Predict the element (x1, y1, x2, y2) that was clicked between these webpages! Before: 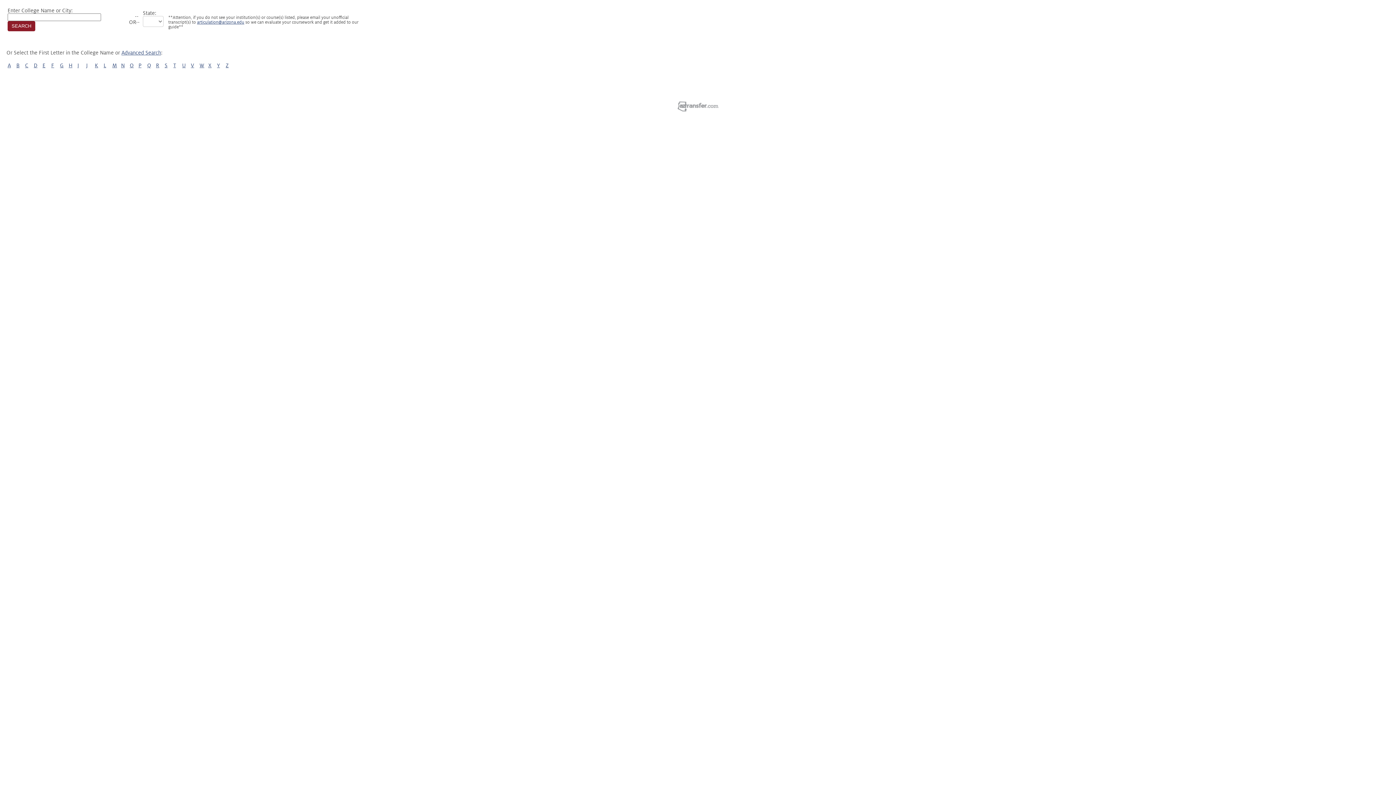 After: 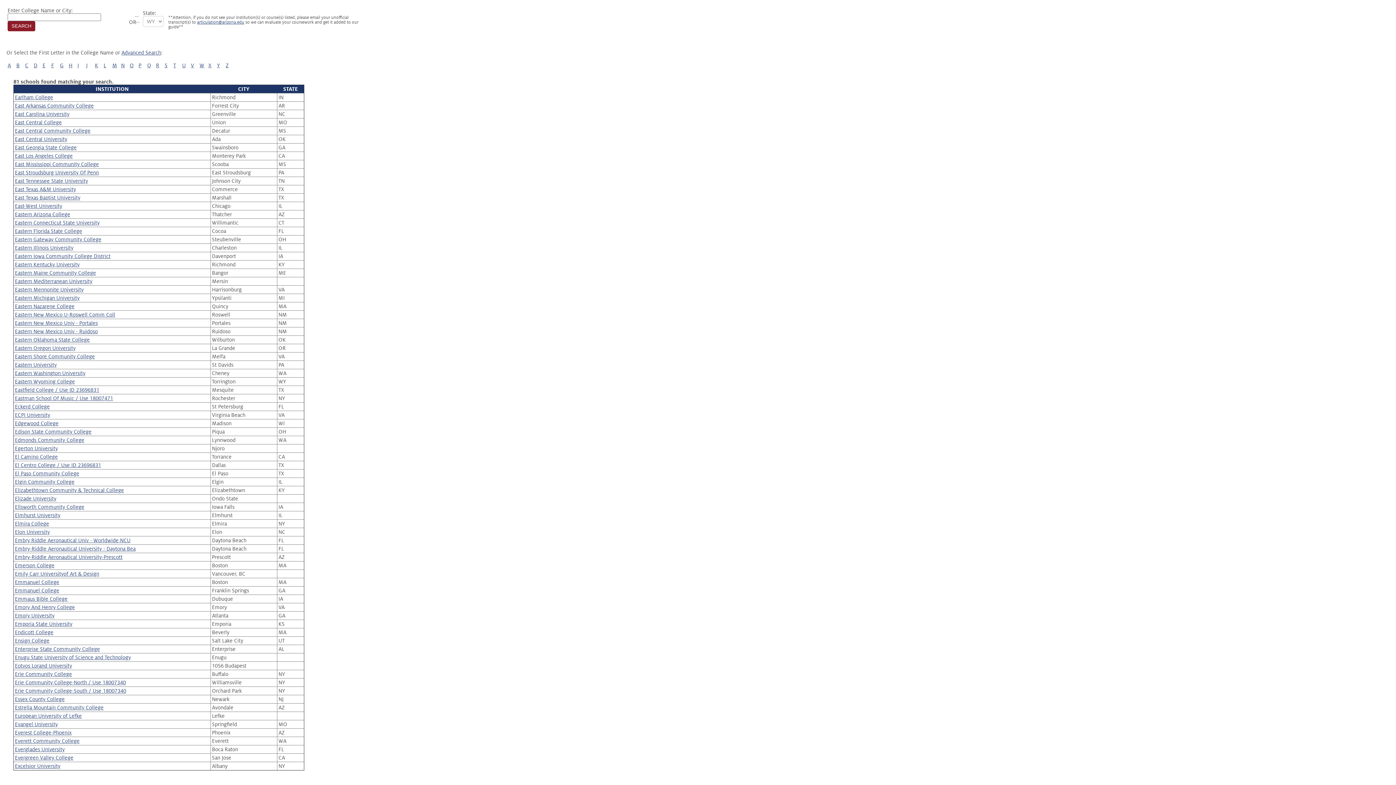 Action: label: E bbox: (42, 62, 45, 68)